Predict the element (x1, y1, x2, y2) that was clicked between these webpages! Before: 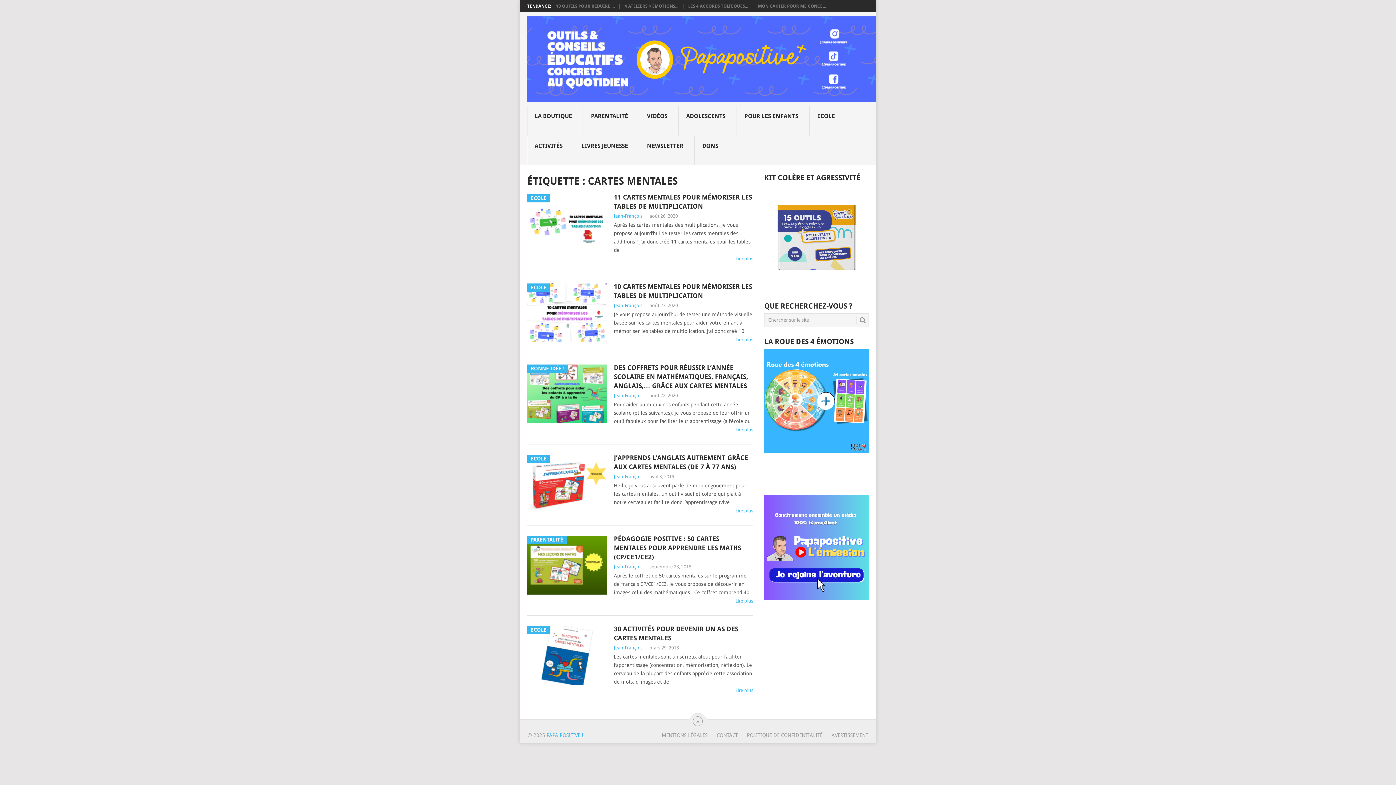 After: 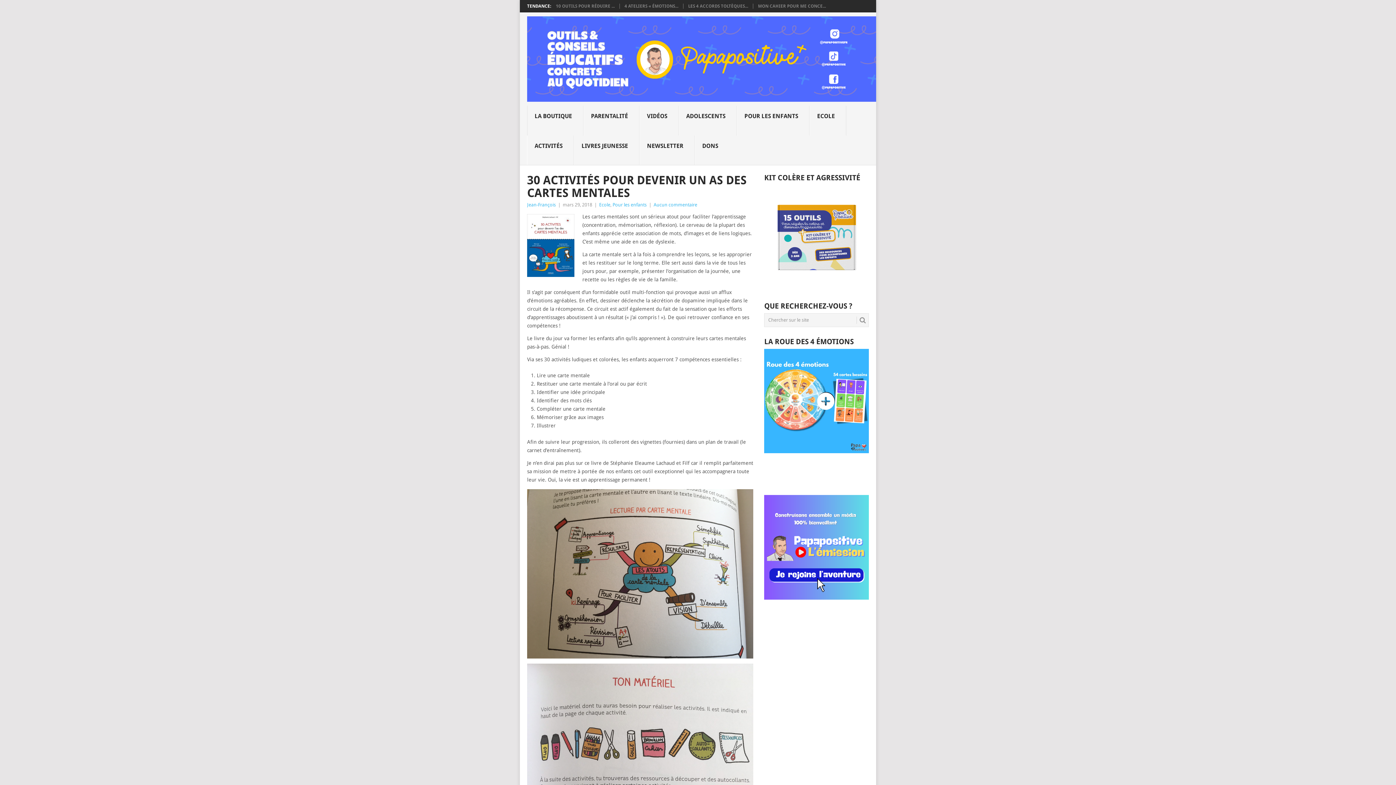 Action: bbox: (614, 624, 753, 642) label: 30 ACTIVITÉS POUR DEVENIR UN AS DES CARTES MENTALES